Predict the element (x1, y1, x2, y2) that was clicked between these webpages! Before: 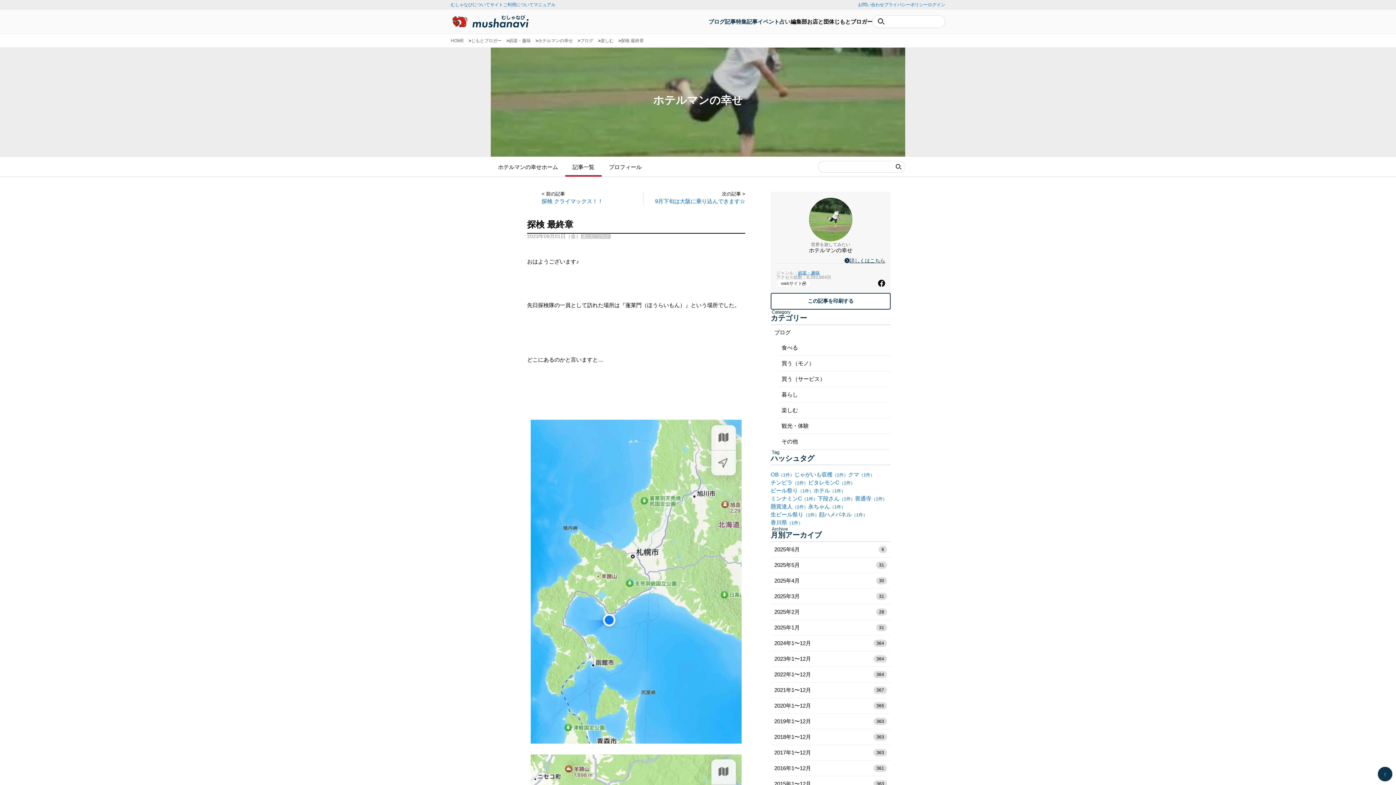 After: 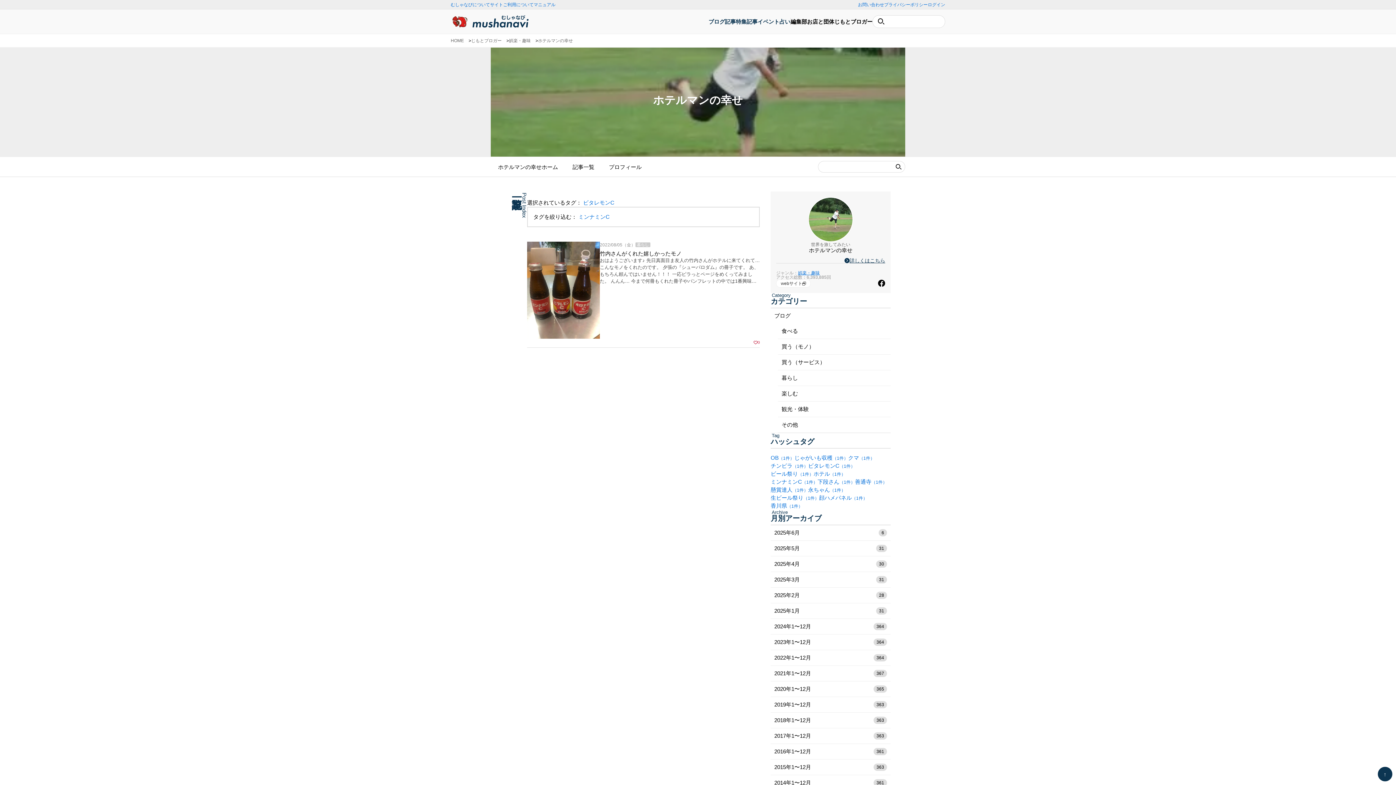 Action: bbox: (808, 479, 855, 485) label: ビタレモンC（1件）